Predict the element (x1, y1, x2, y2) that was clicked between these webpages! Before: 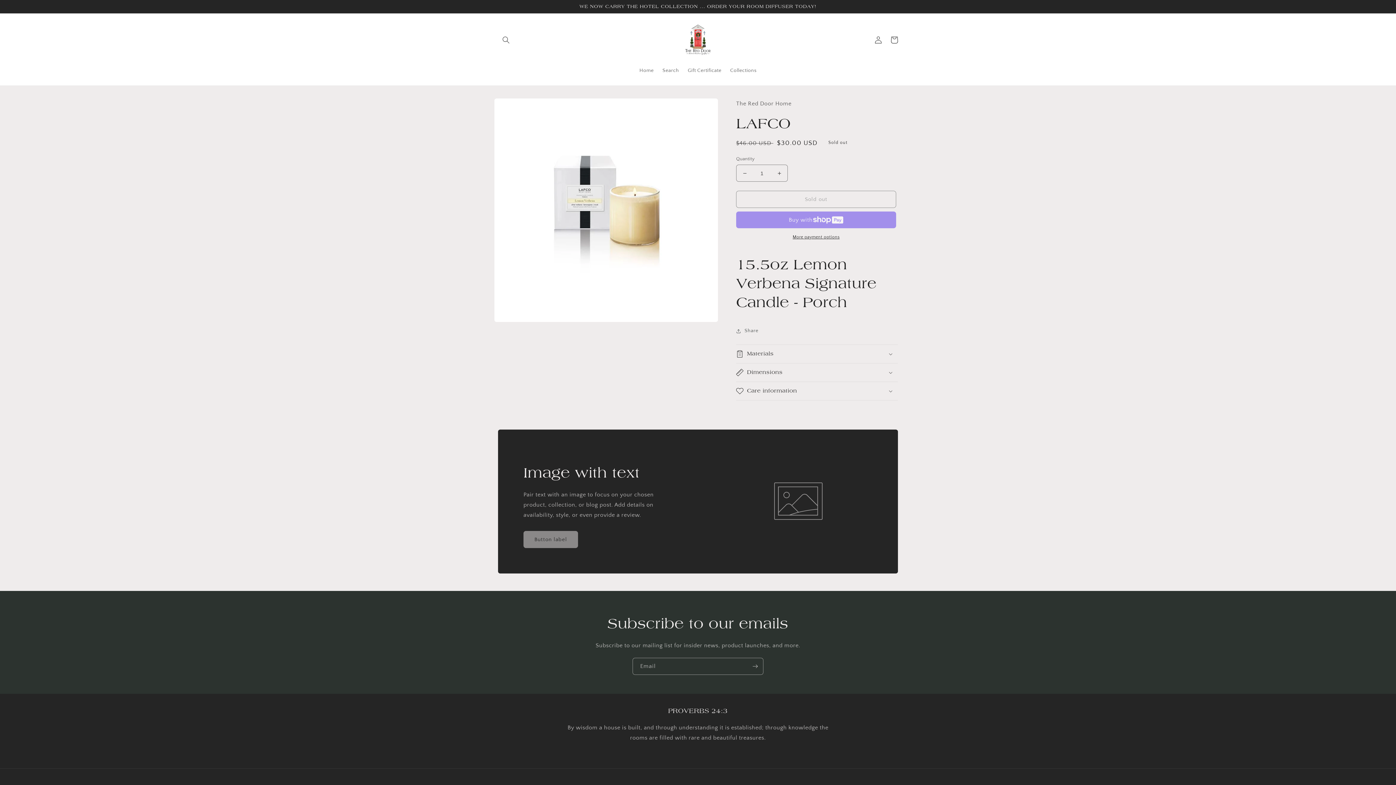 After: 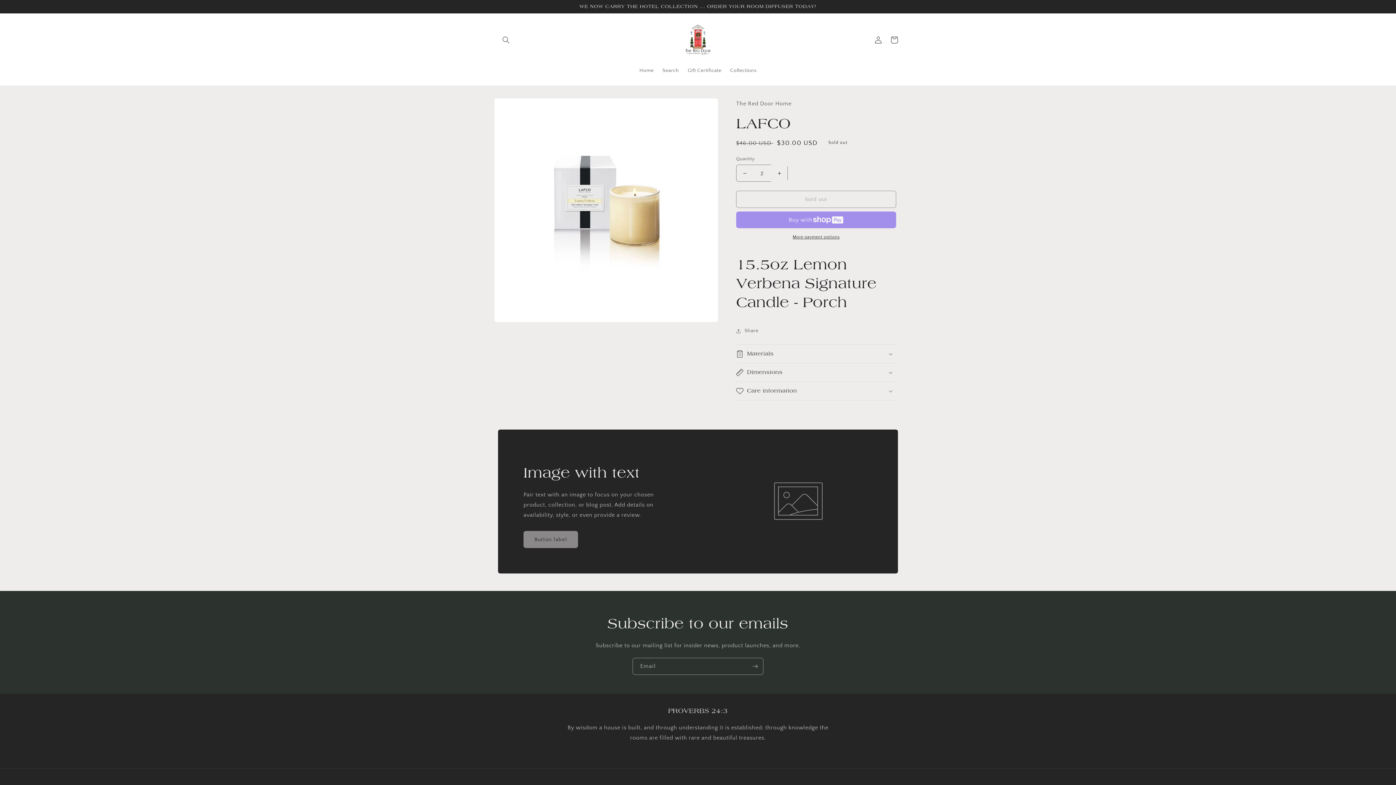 Action: bbox: (771, 164, 787, 181) label: Increase quantity for LAFCO